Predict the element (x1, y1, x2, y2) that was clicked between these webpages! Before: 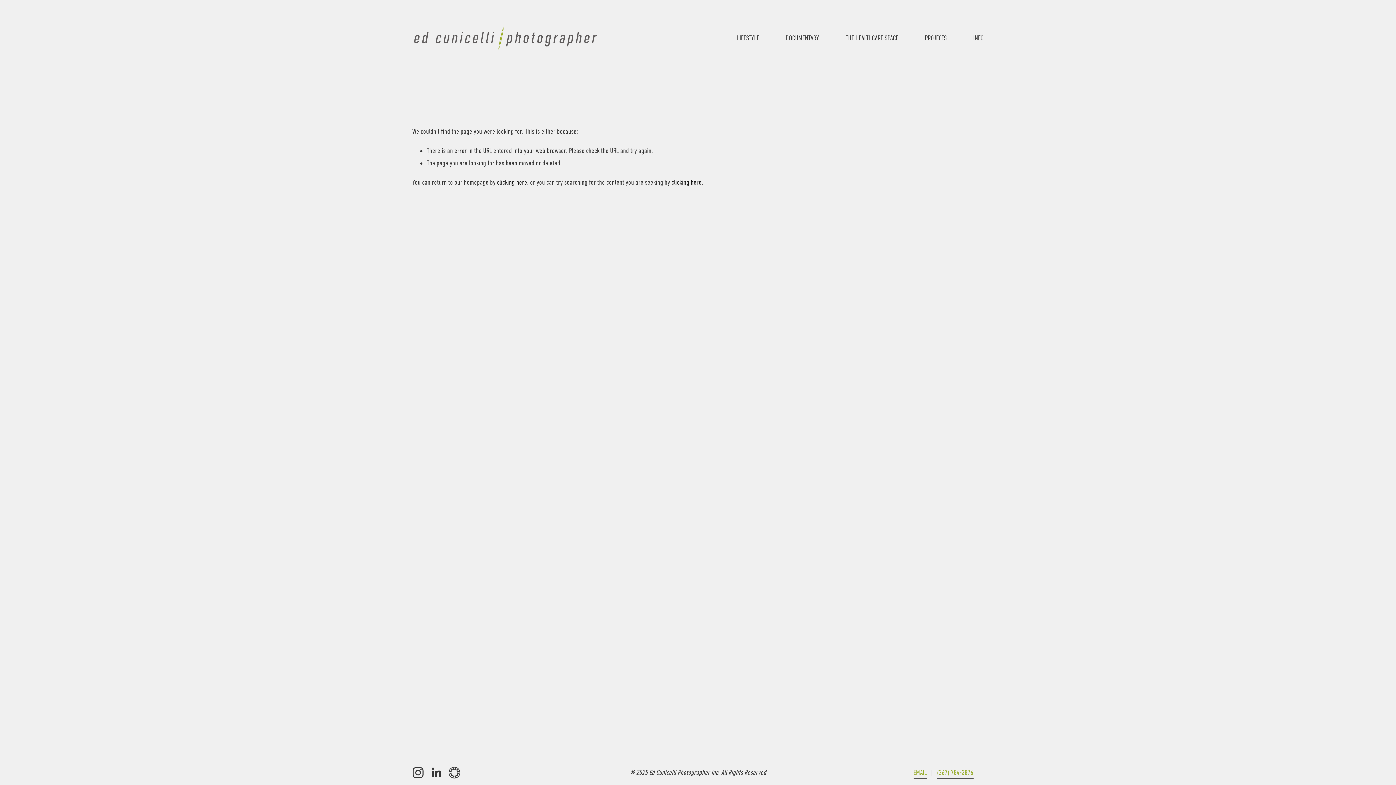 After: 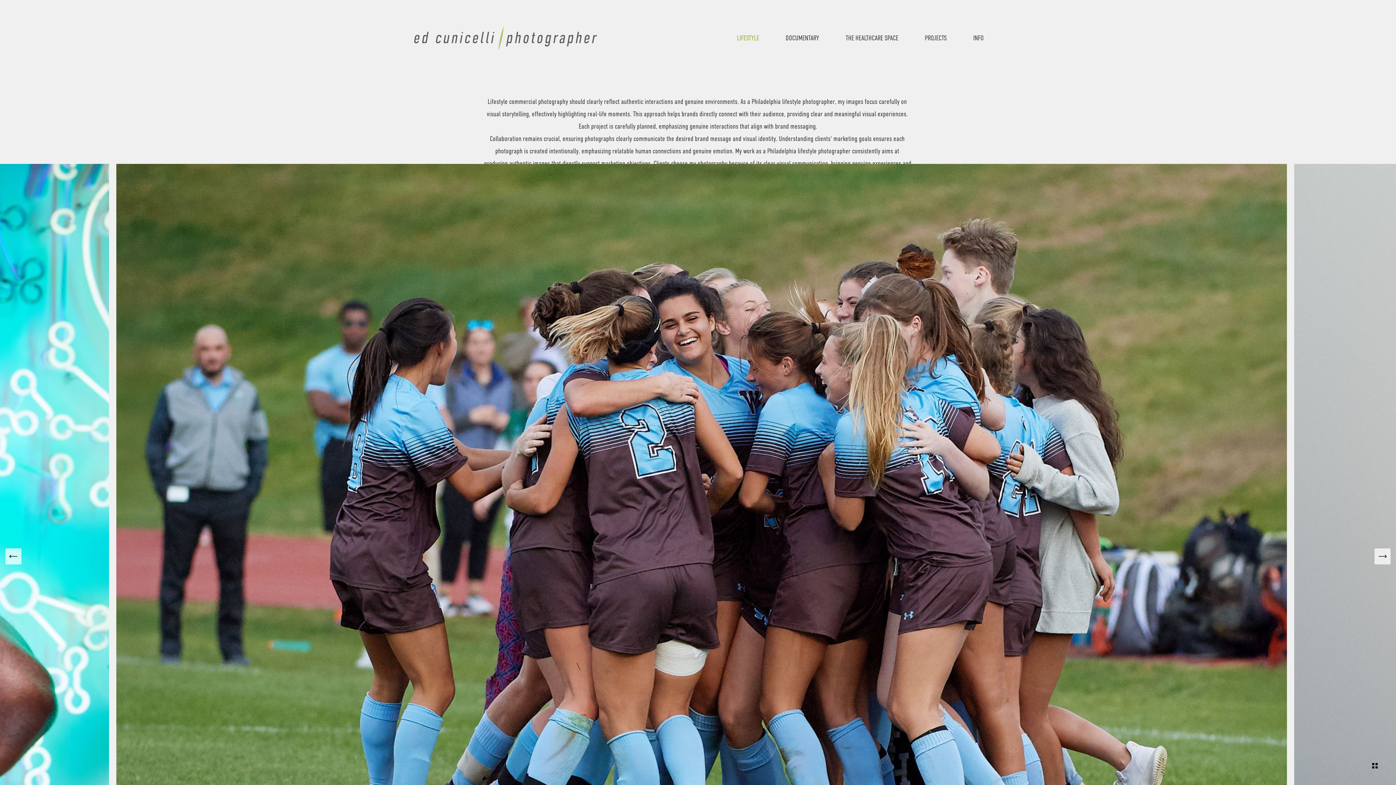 Action: label: LIFESTYLE bbox: (737, 31, 759, 45)